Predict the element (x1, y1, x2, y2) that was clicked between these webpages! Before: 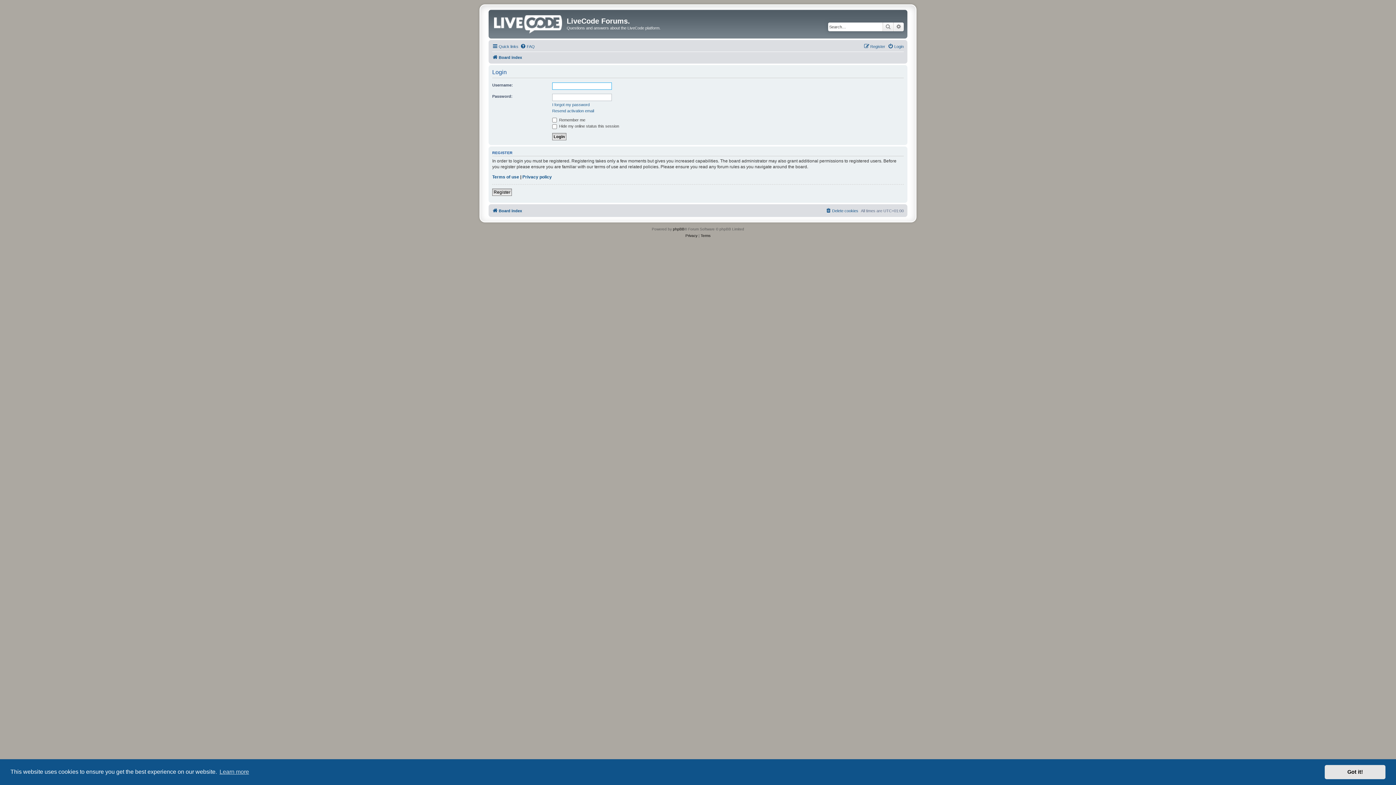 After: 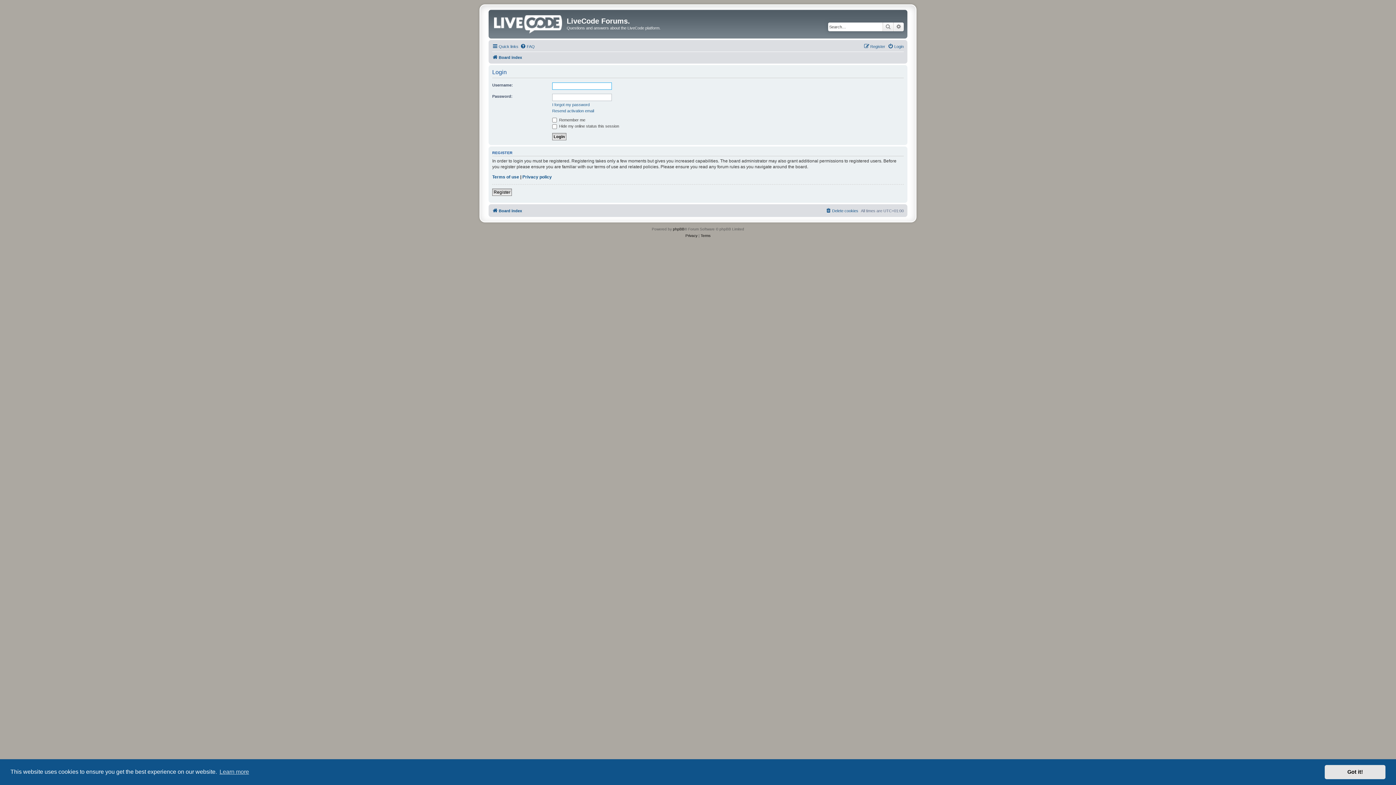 Action: bbox: (888, 42, 904, 50) label: Login